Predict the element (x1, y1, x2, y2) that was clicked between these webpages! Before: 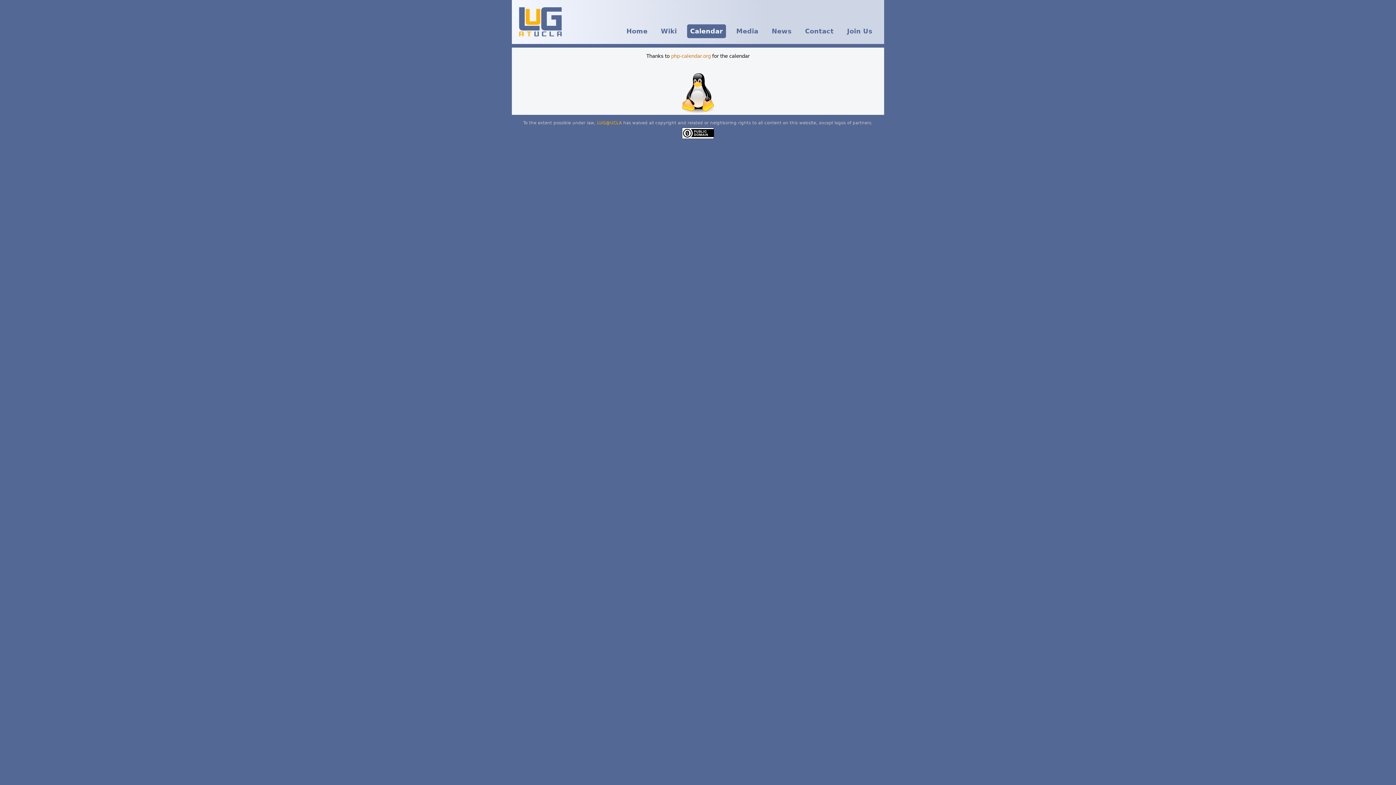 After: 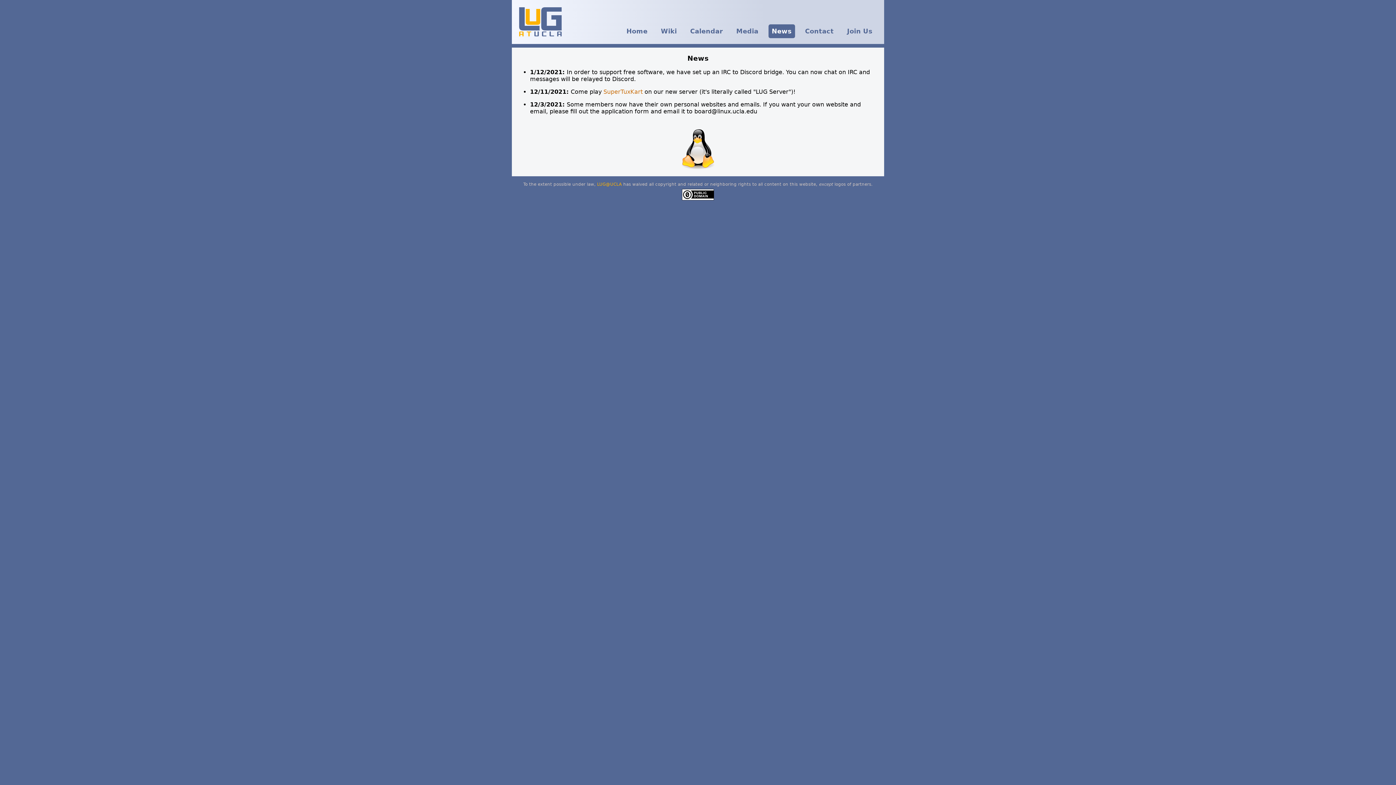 Action: label: News bbox: (768, 24, 795, 38)